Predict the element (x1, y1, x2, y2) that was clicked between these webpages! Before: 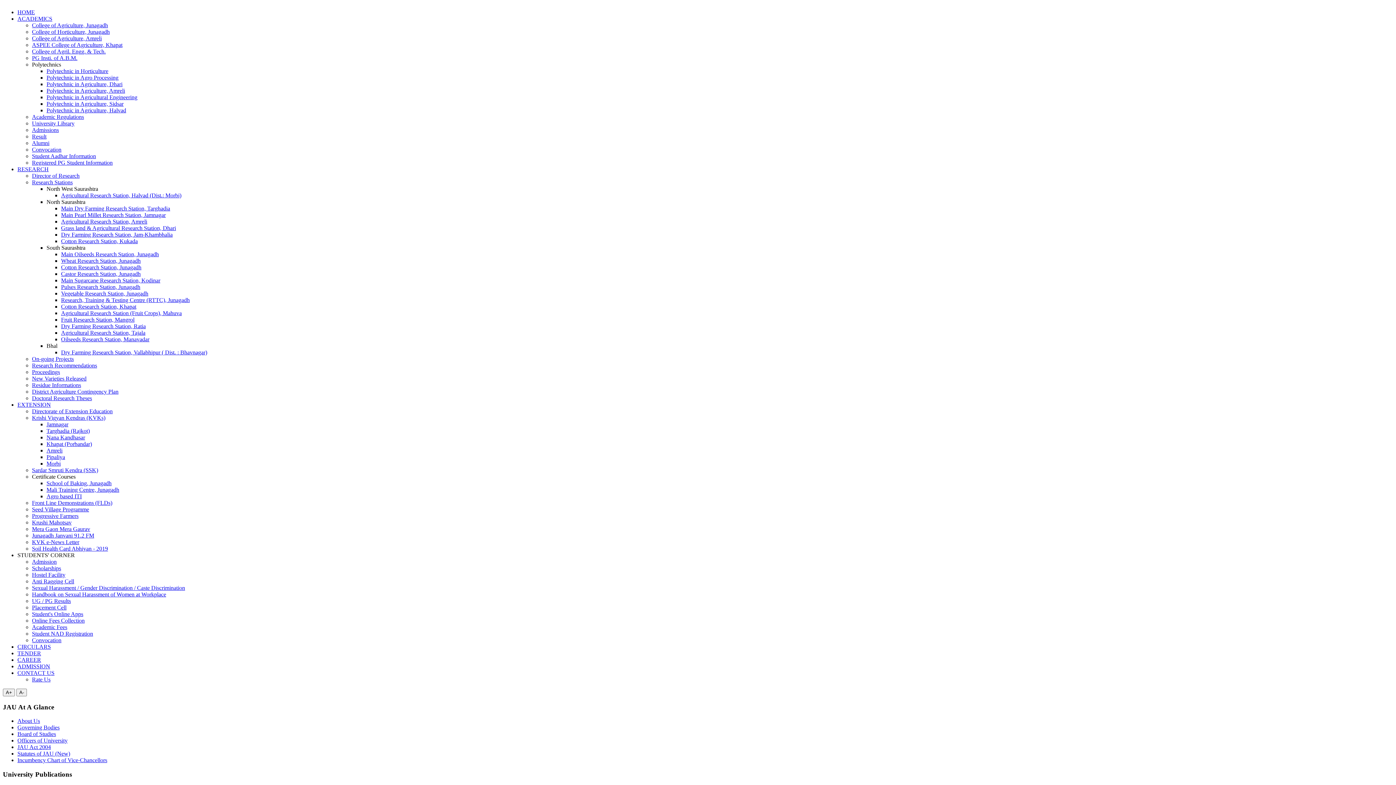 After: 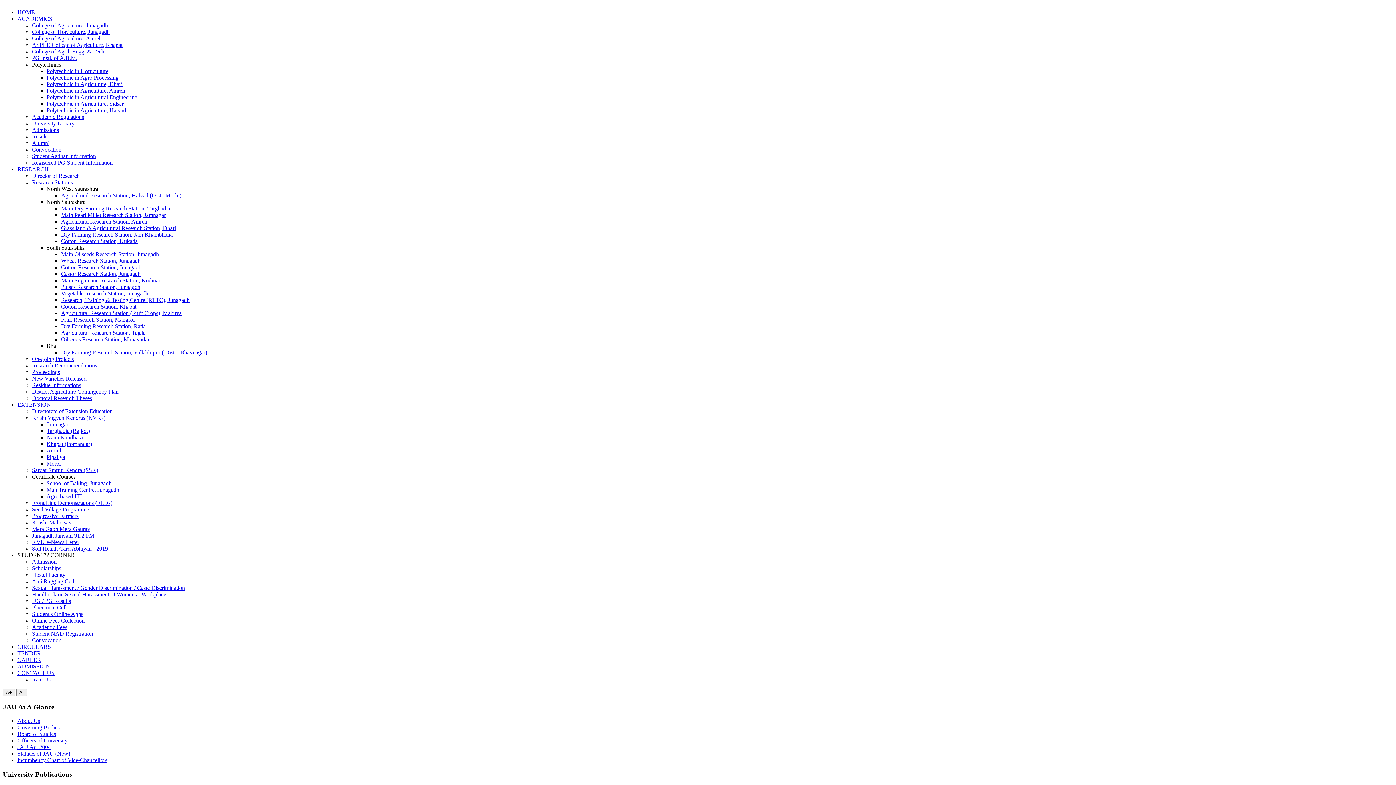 Action: label: CONTACT US bbox: (17, 670, 54, 676)